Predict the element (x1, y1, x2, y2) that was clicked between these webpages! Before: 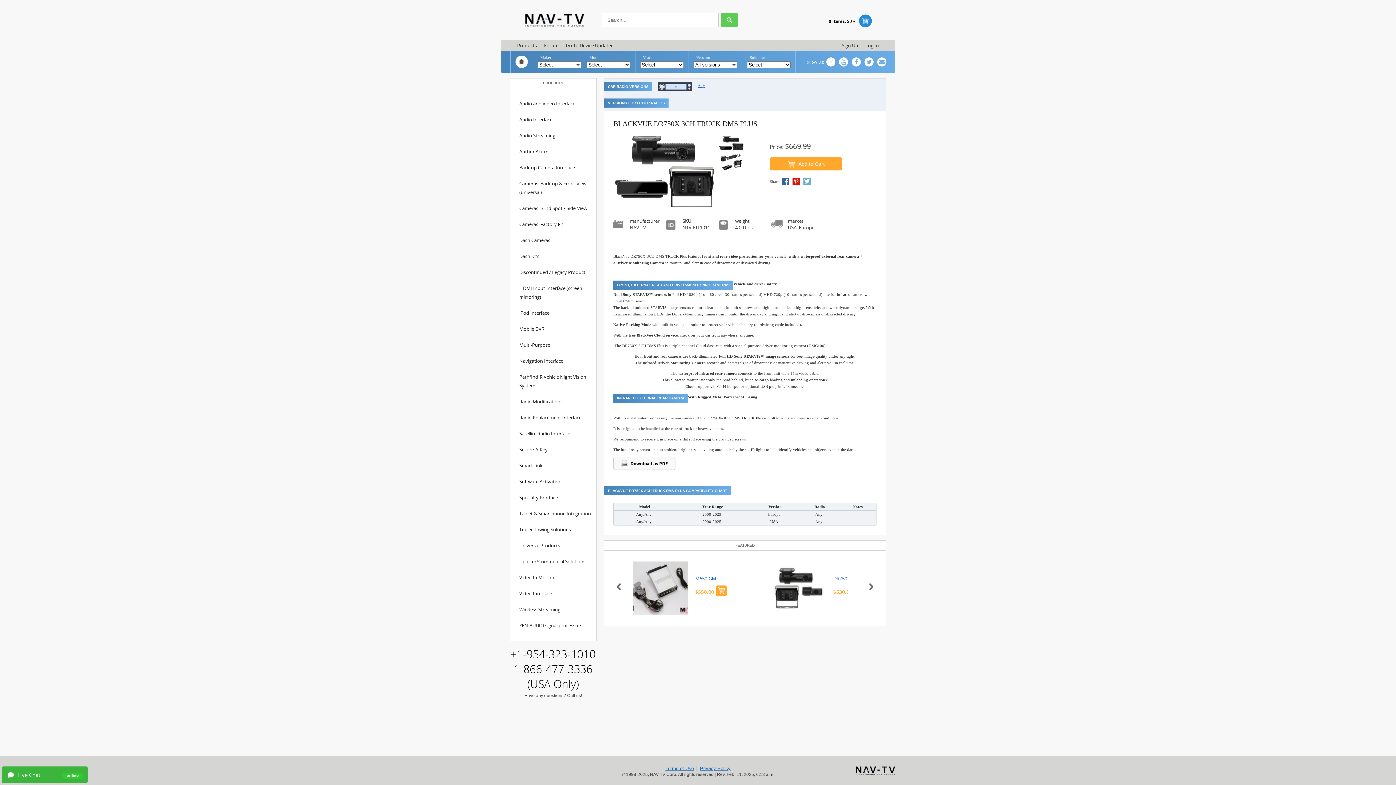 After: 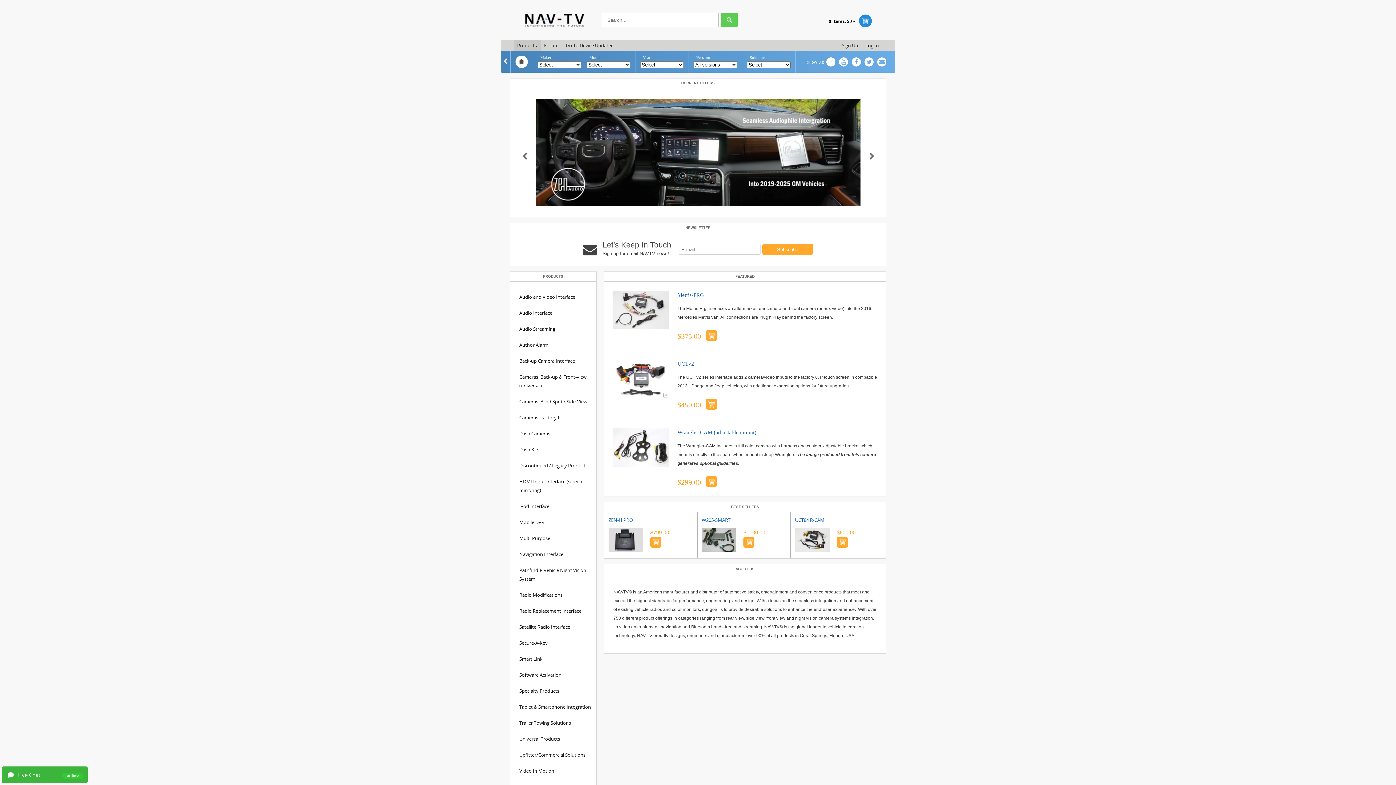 Action: label: Products bbox: (513, 40, 540, 50)